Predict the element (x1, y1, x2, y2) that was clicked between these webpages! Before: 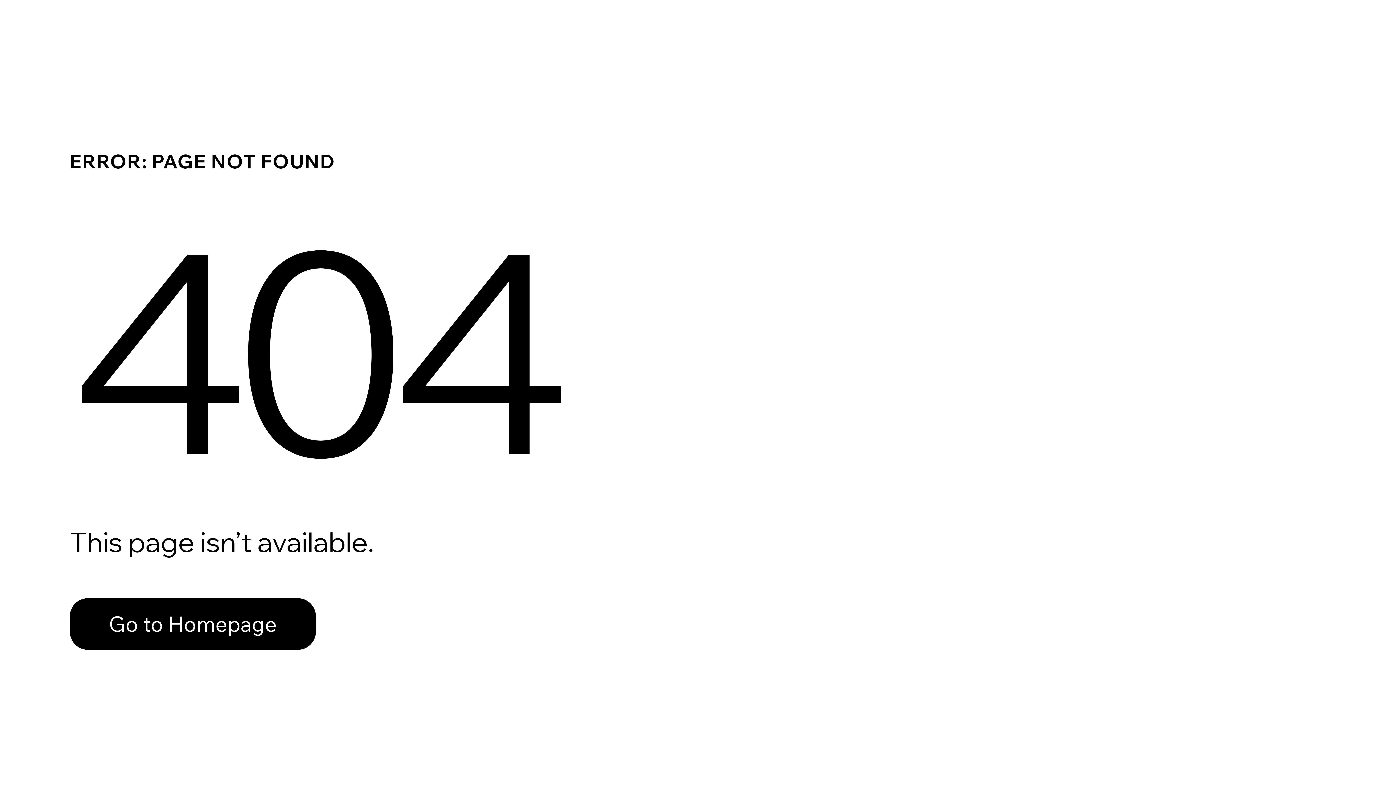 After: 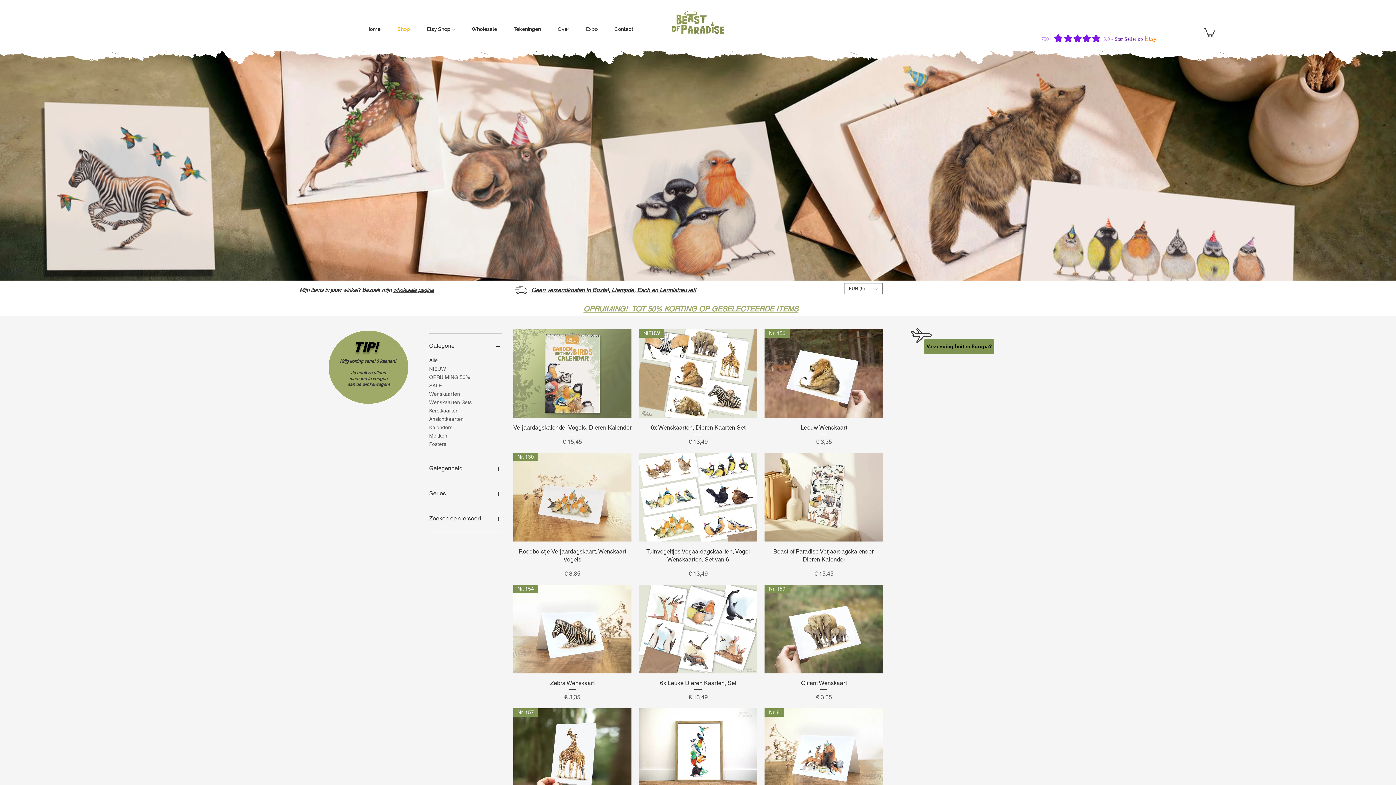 Action: label: Go to Homepage bbox: (69, 582, 768, 659)